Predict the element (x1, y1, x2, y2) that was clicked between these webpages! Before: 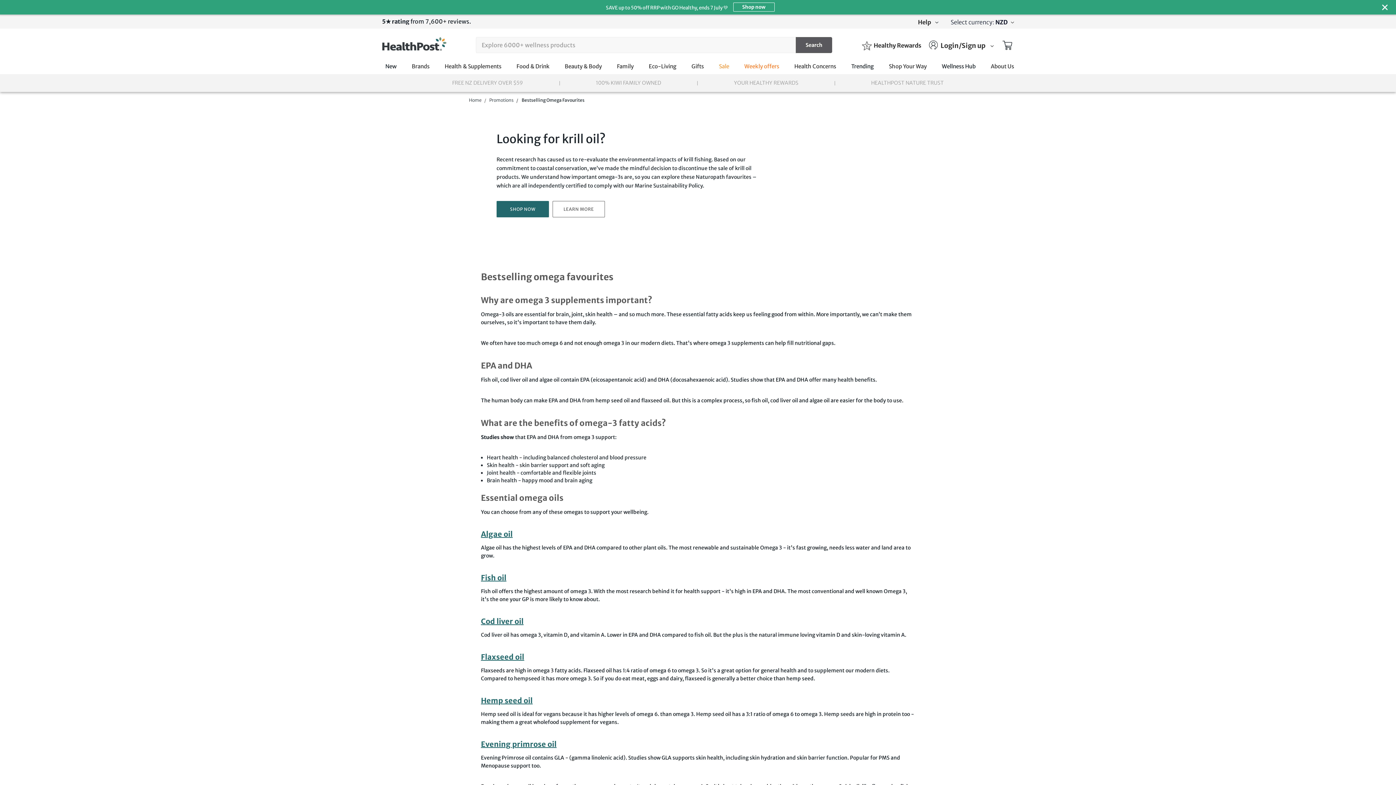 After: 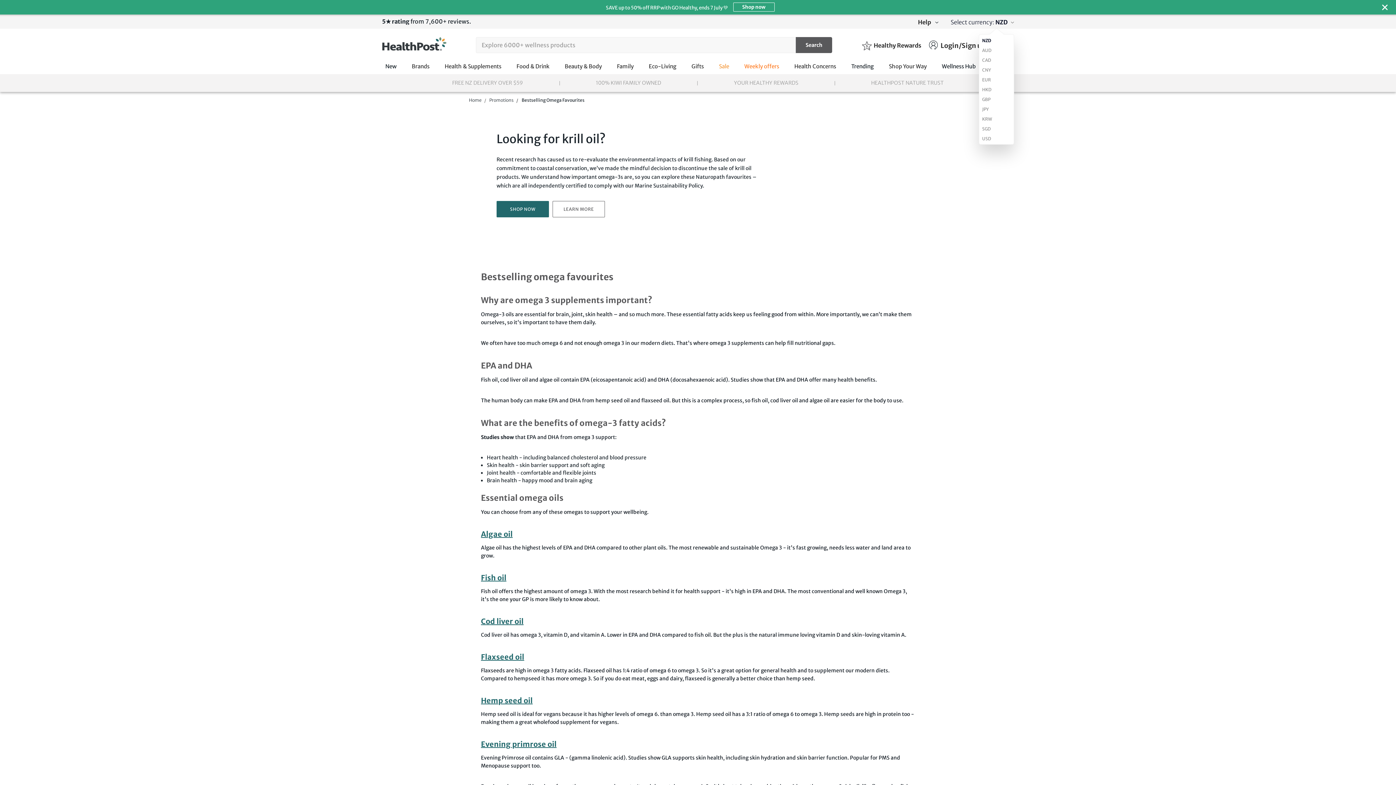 Action: bbox: (950, 19, 1014, 24) label: Select currency: NZD